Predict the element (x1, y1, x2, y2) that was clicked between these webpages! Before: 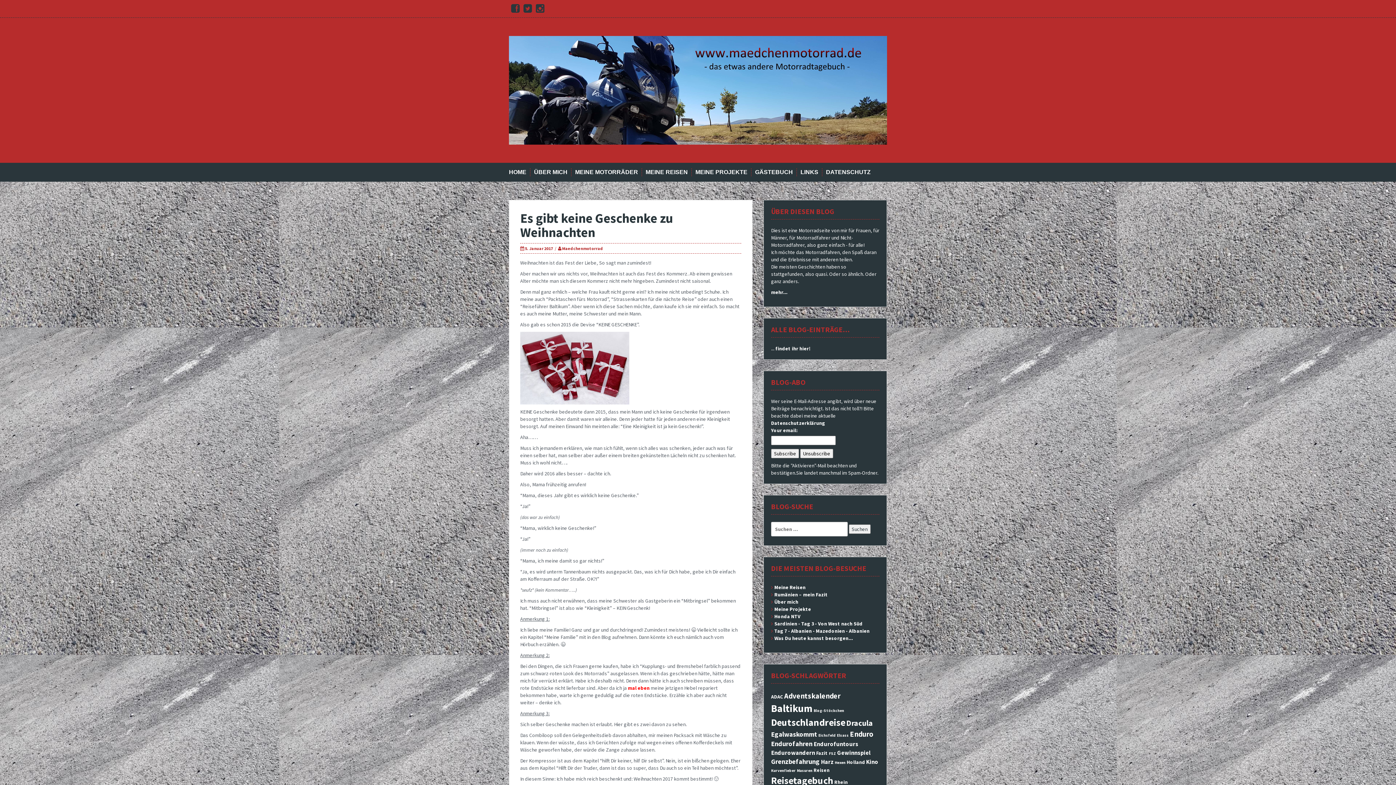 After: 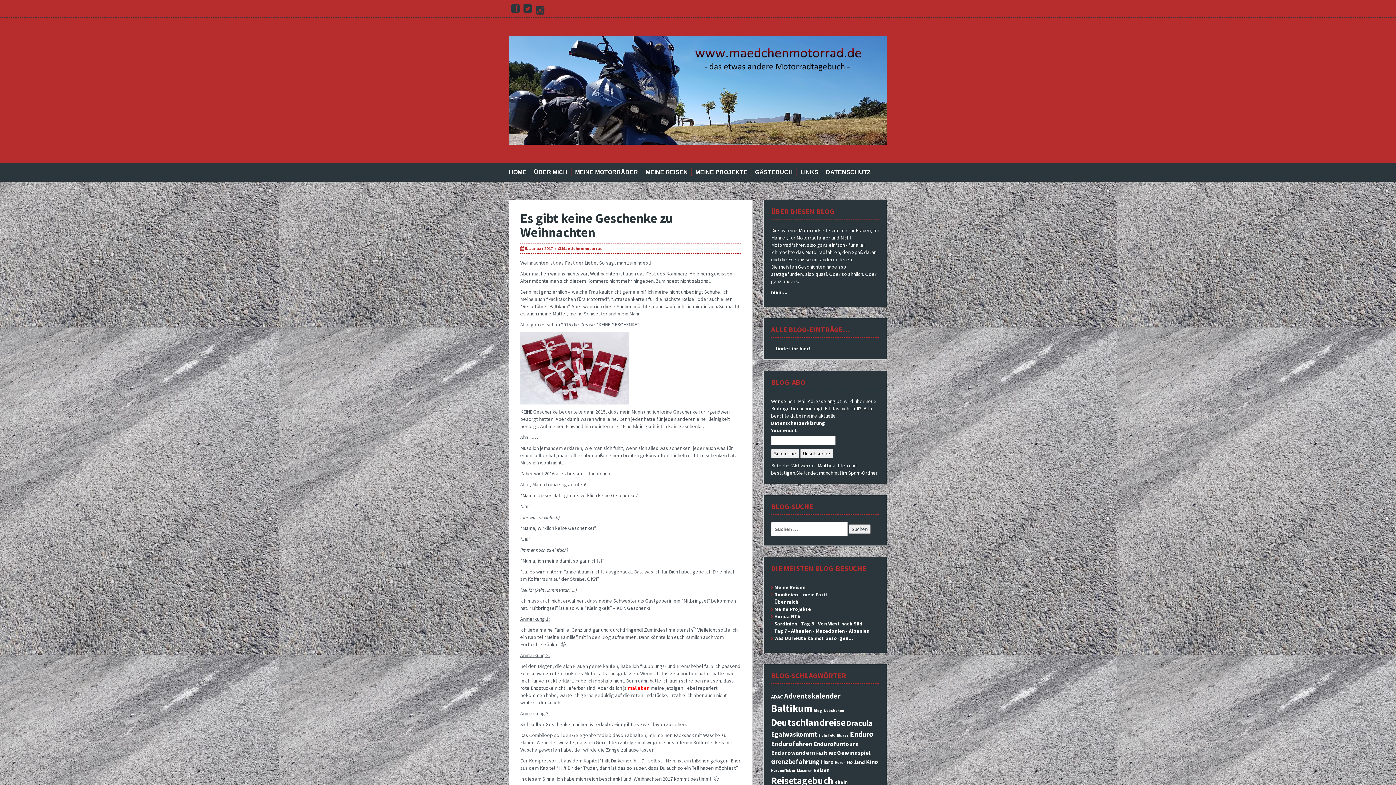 Action: label: Instagram bbox: (536, 6, 544, 13)